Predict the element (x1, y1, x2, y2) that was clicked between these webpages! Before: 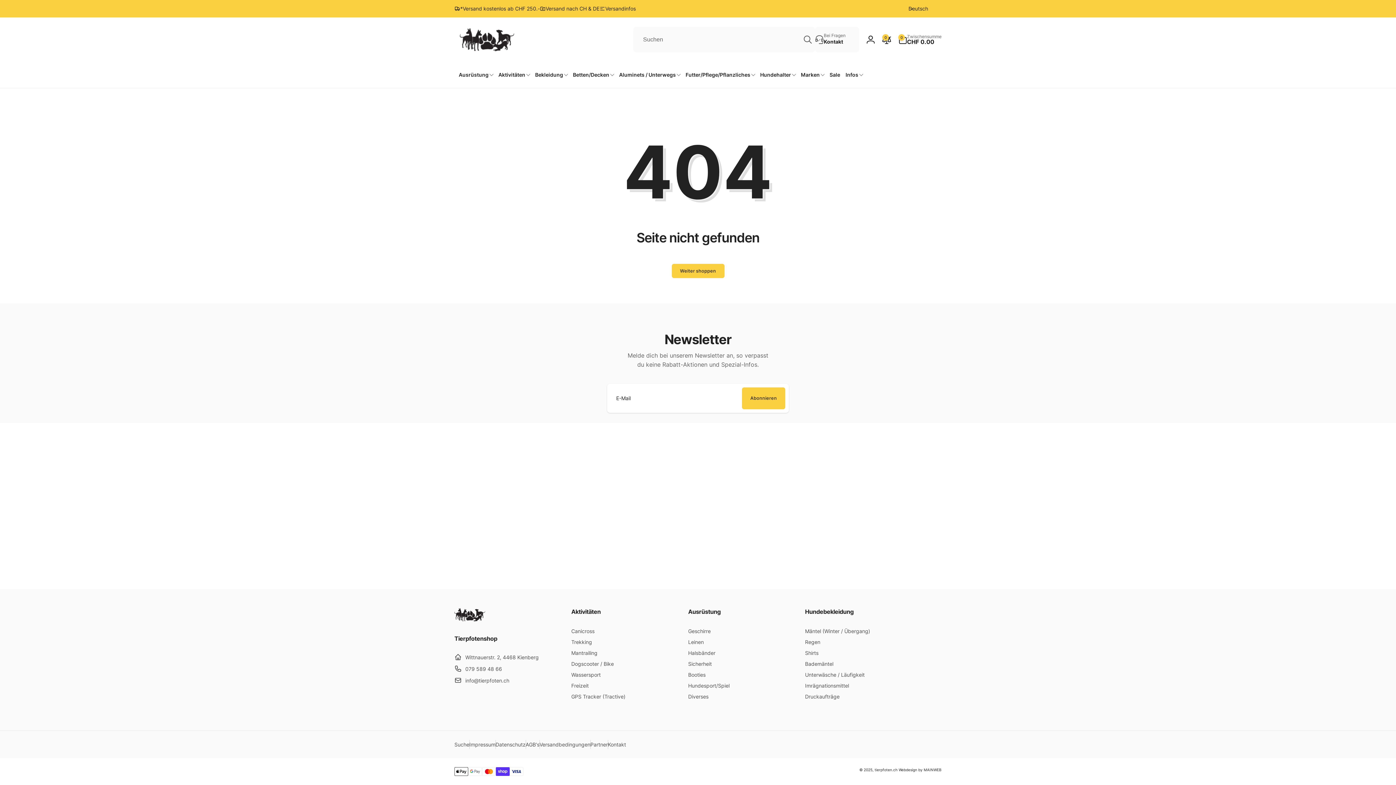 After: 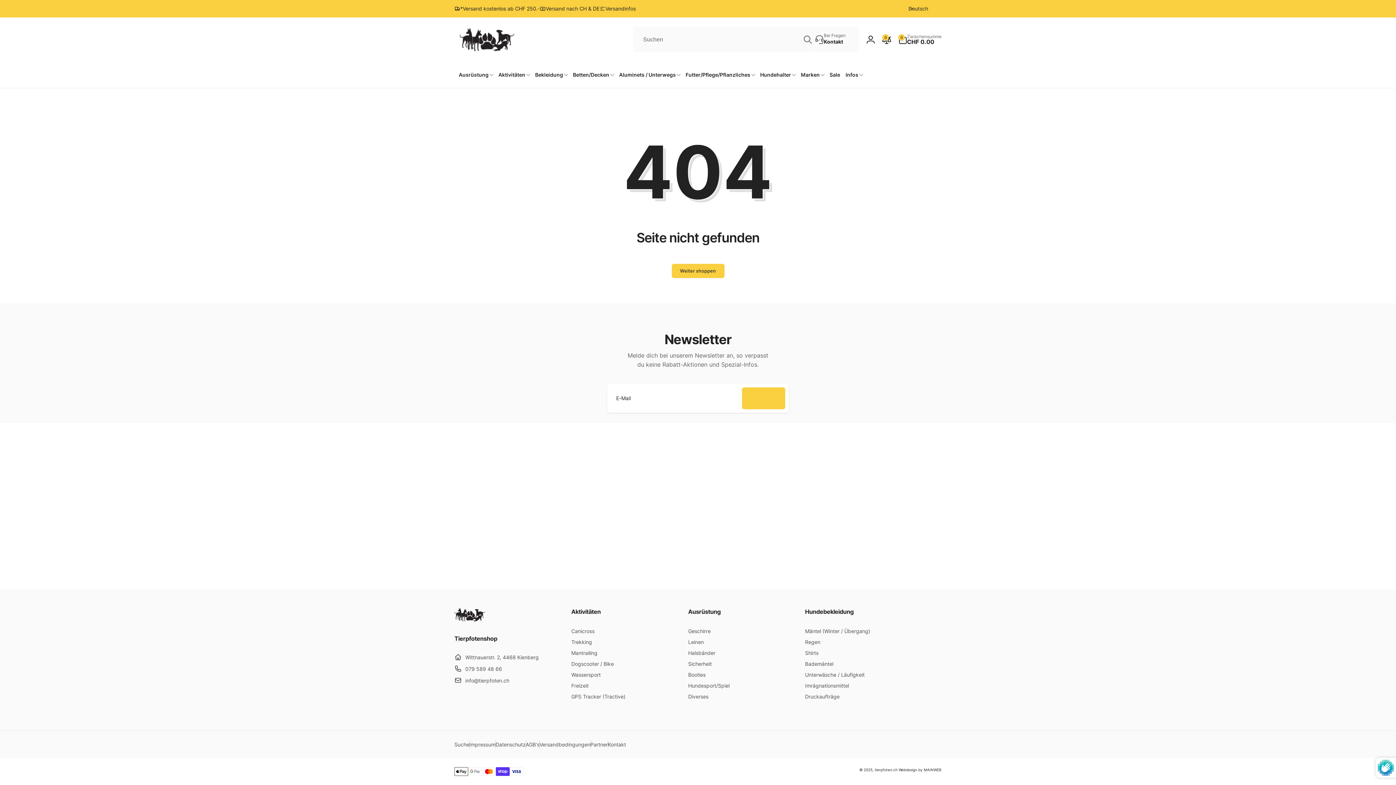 Action: bbox: (742, 387, 785, 409) label: Abonnieren